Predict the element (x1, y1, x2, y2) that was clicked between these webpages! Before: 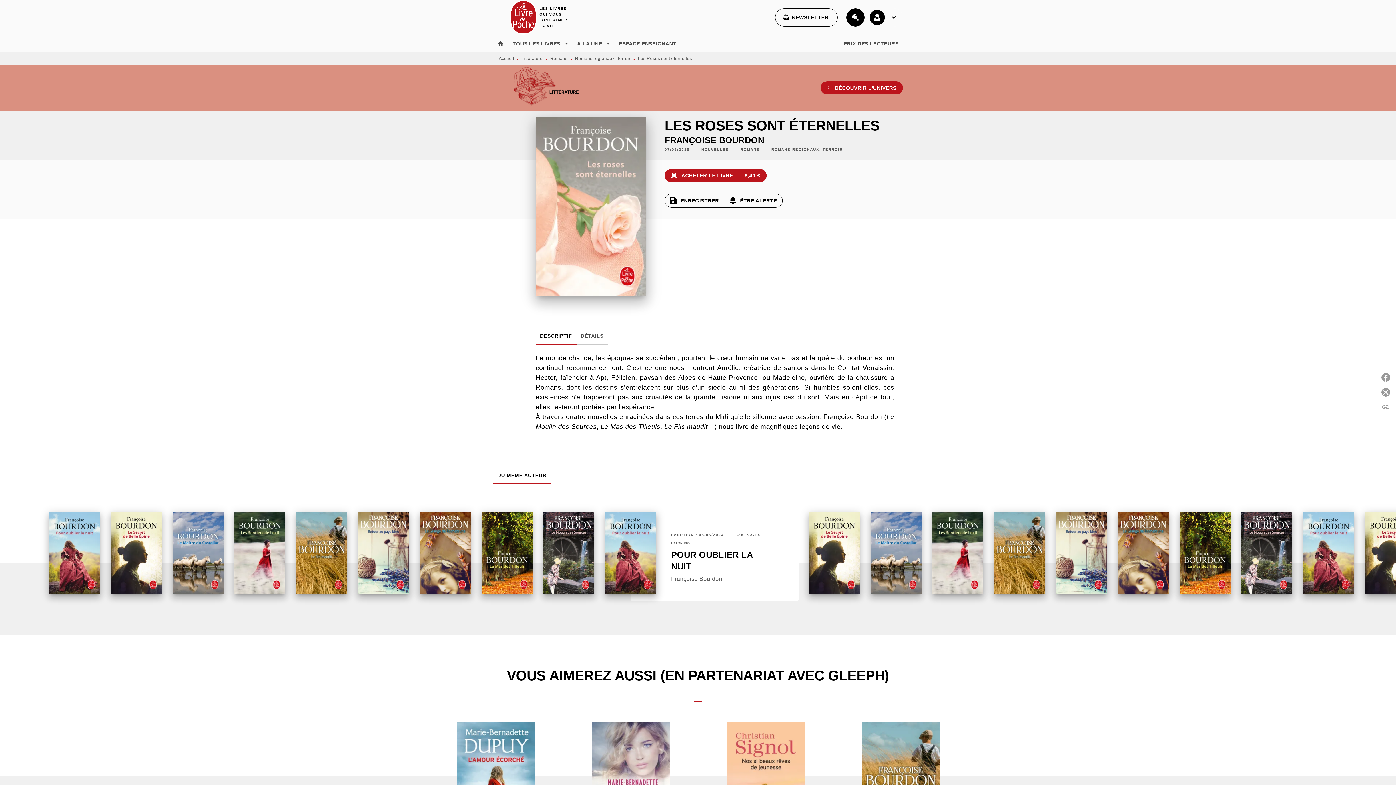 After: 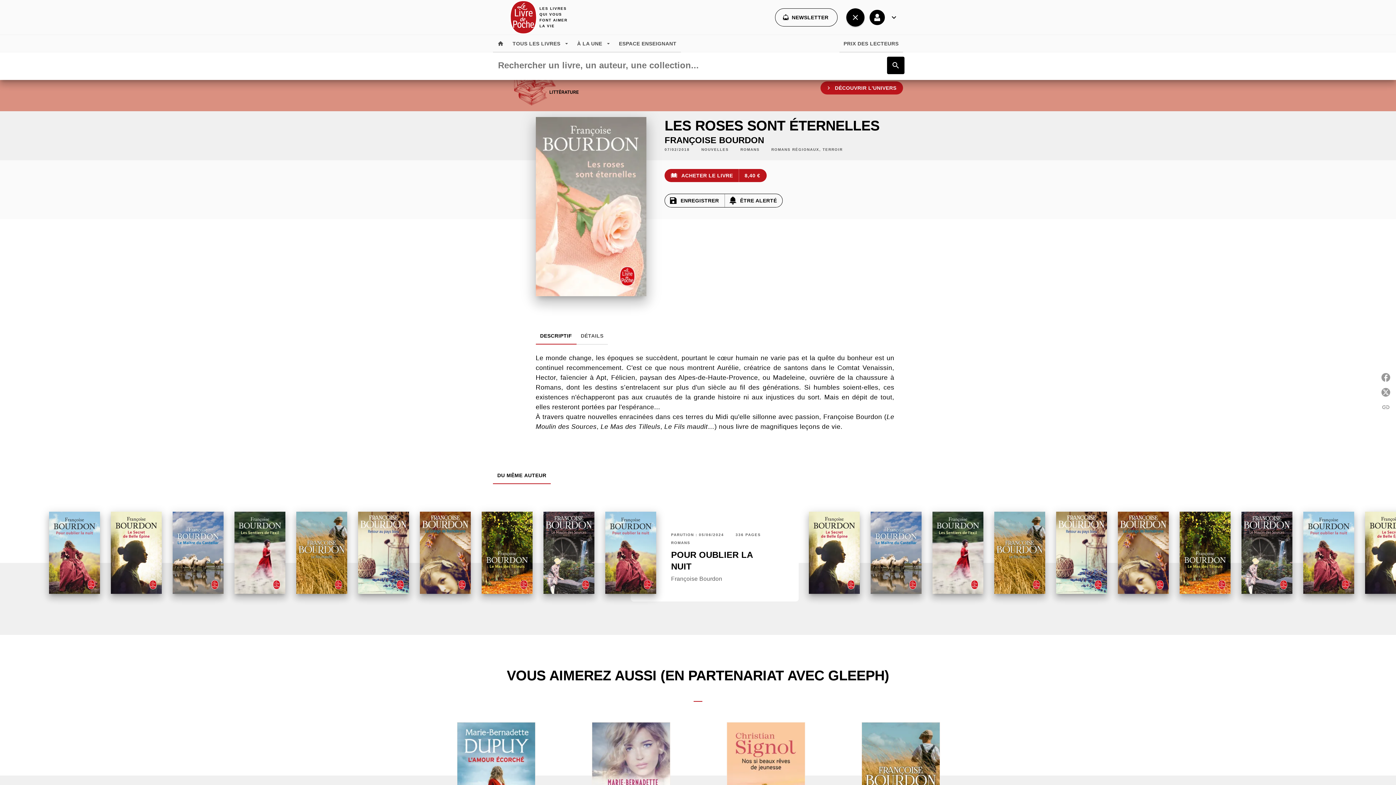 Action: label: Recherche bbox: (846, 8, 864, 26)